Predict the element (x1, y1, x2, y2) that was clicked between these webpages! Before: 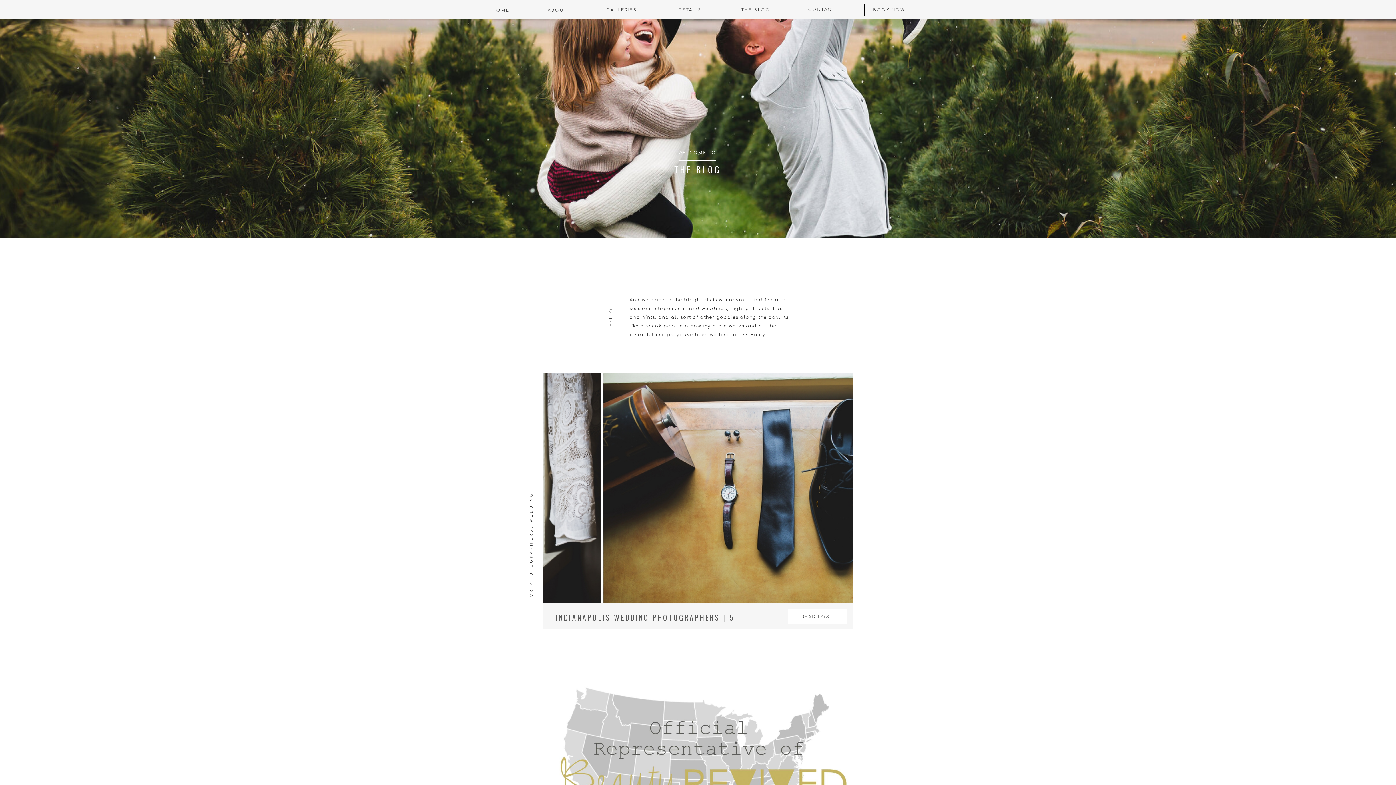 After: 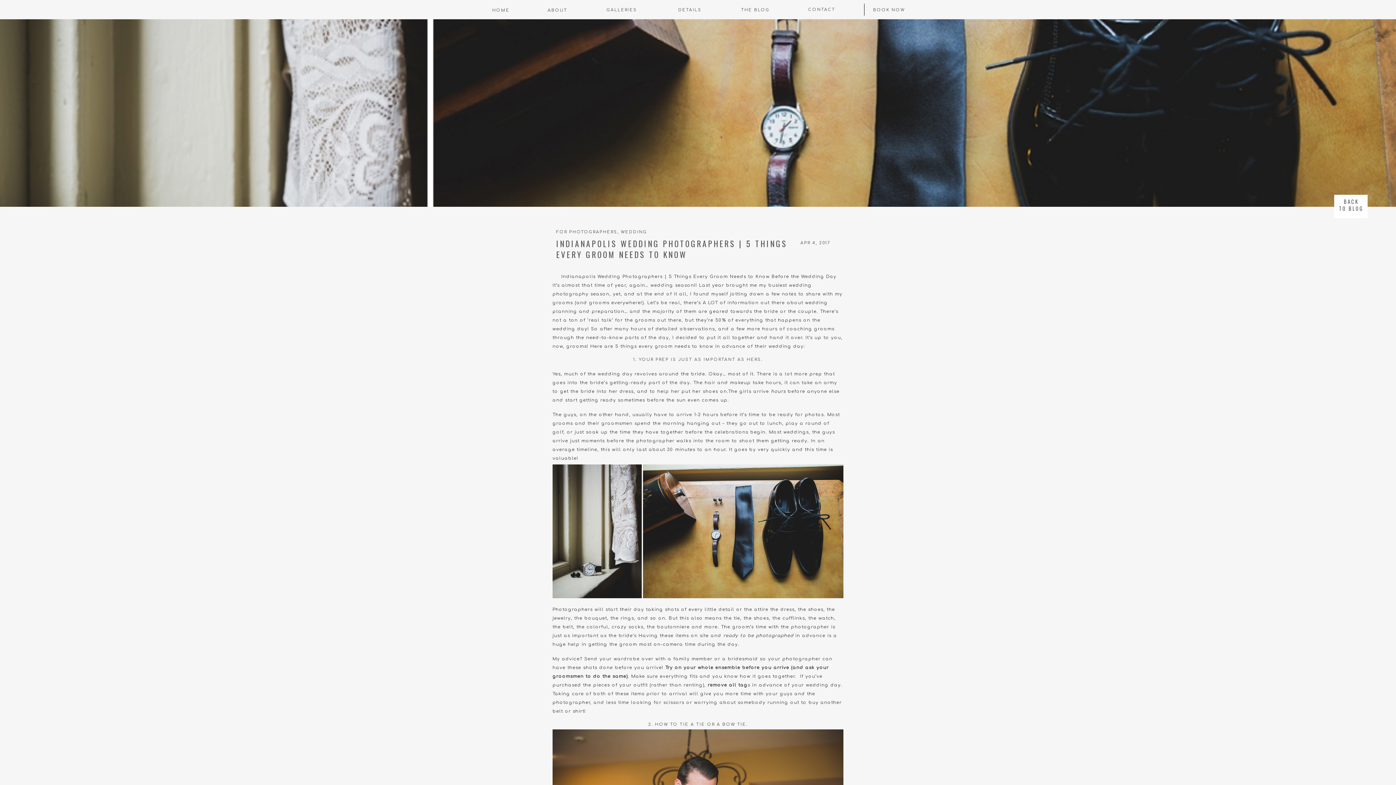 Action: bbox: (797, 614, 837, 619) label: READ POST